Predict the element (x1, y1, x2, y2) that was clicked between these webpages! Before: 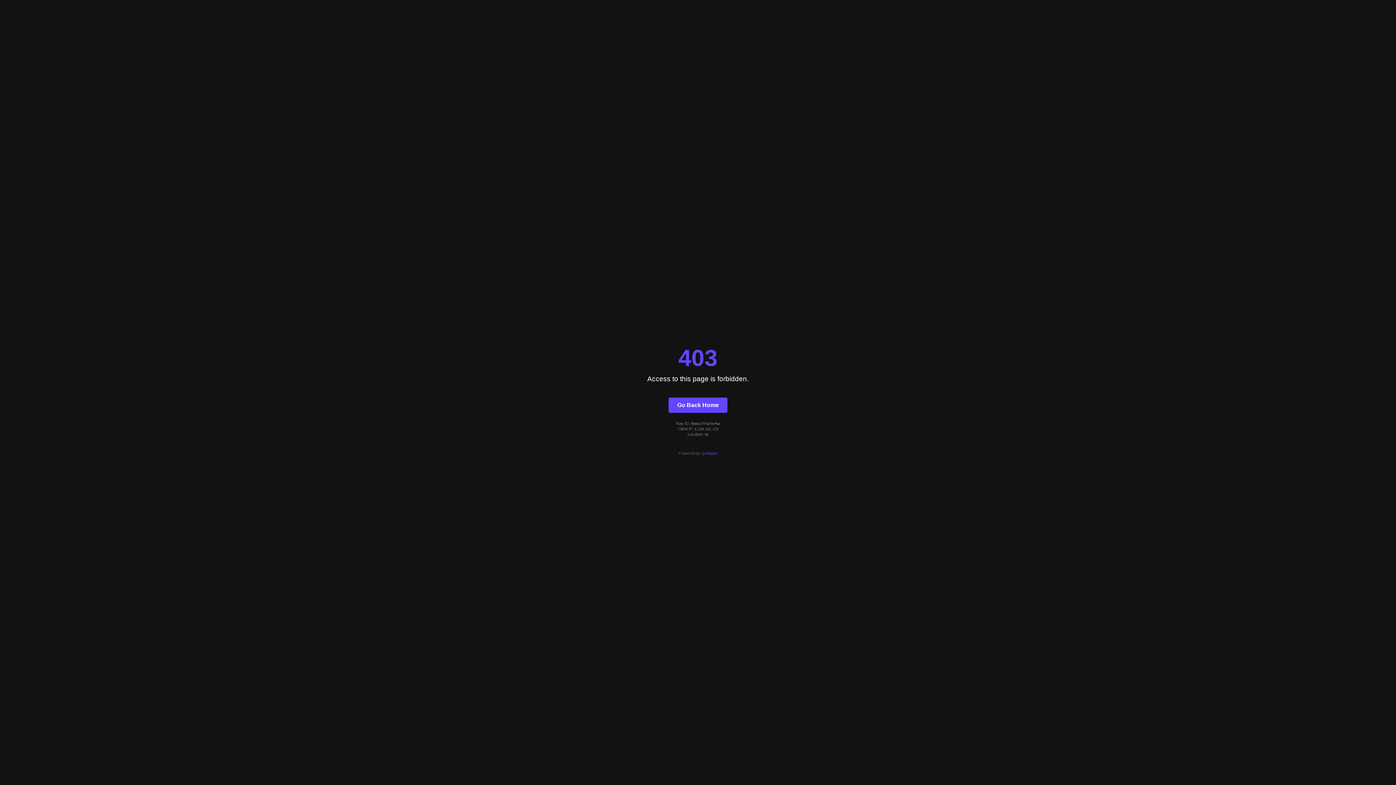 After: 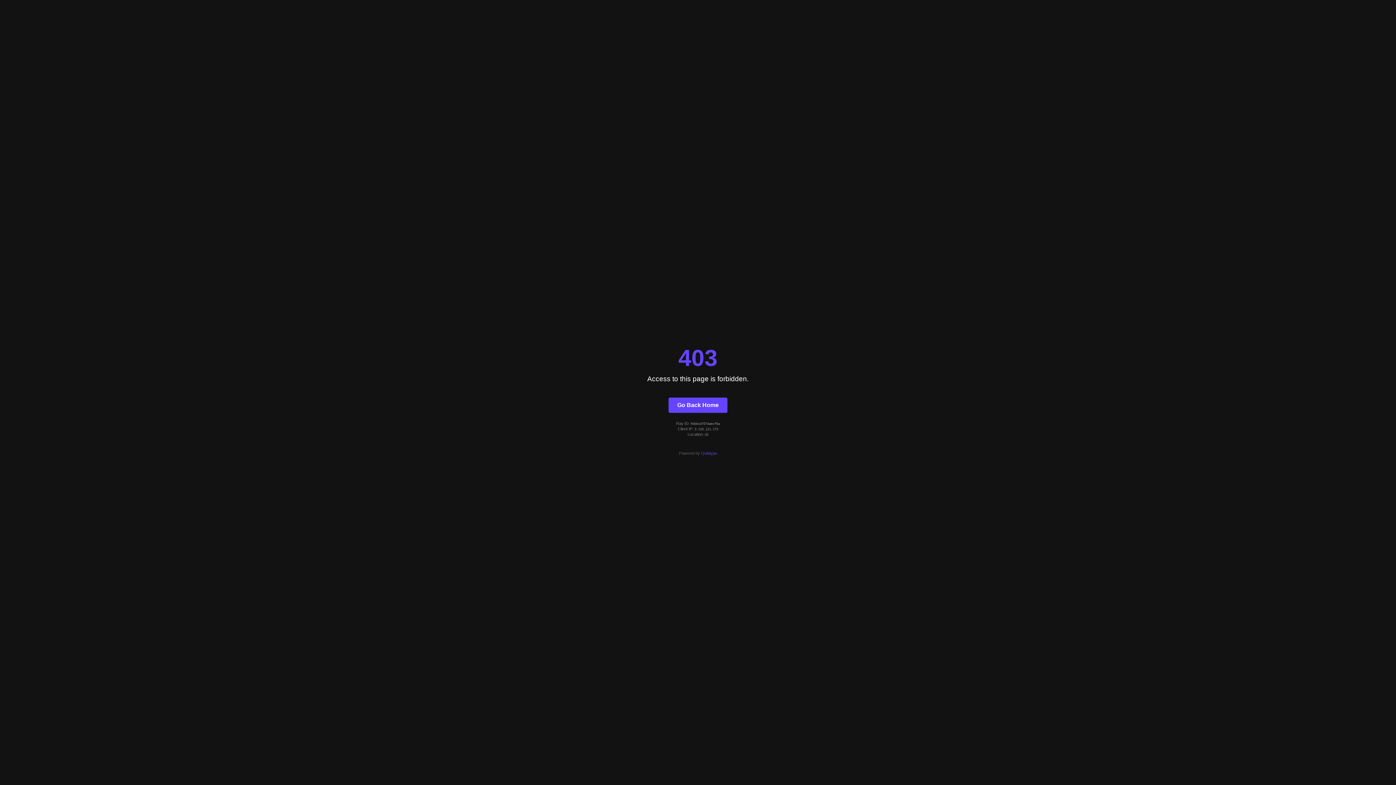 Action: bbox: (668, 397, 727, 412) label: Go Back Home